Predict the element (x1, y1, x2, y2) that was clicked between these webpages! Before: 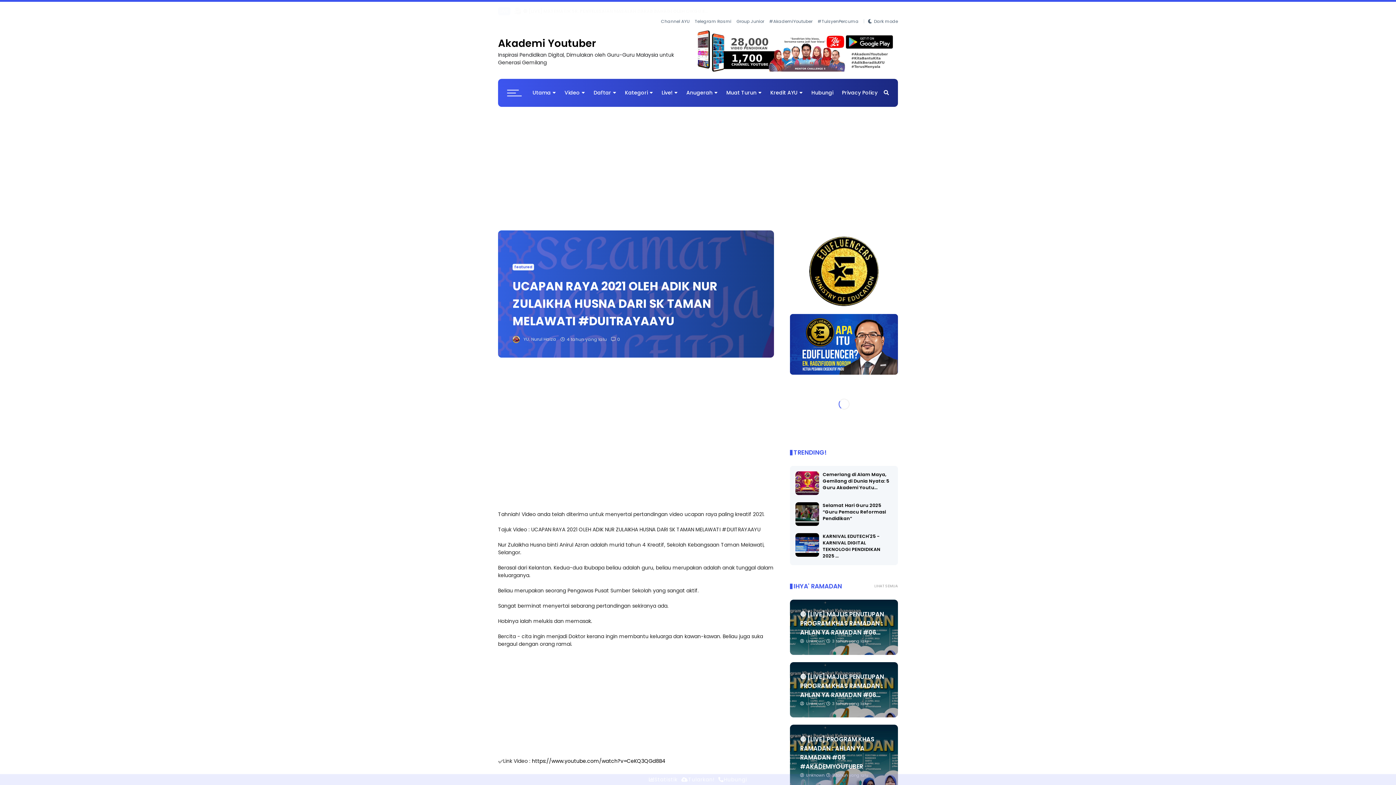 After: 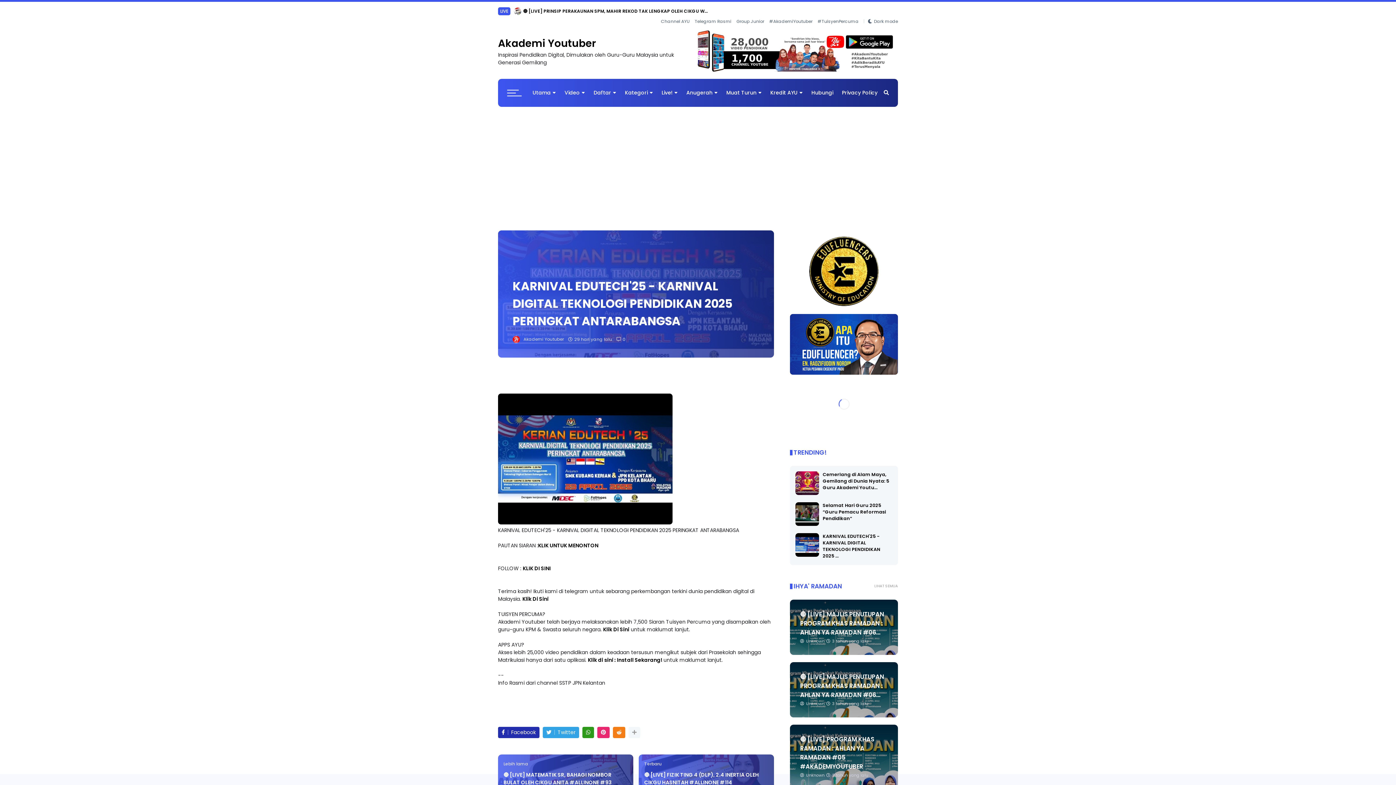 Action: bbox: (795, 551, 819, 559)